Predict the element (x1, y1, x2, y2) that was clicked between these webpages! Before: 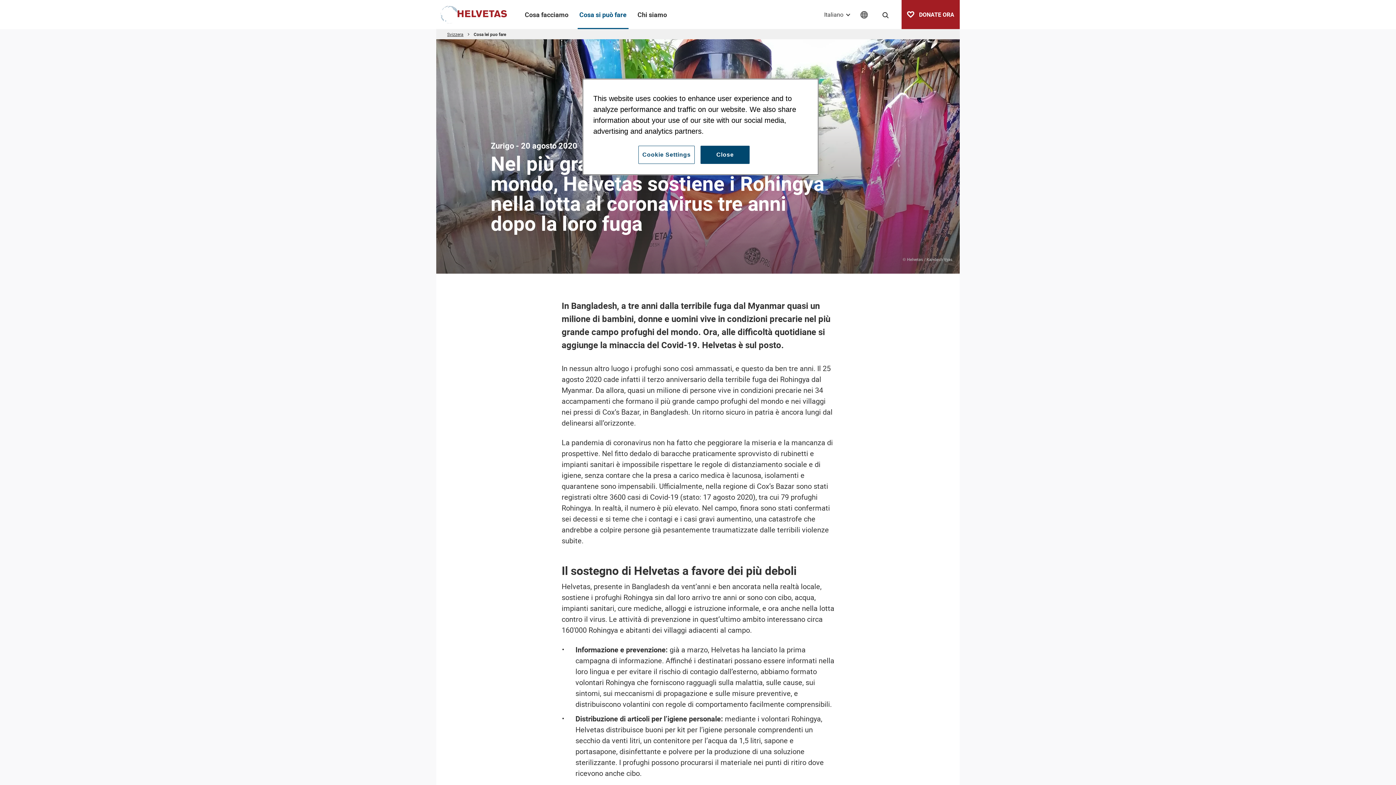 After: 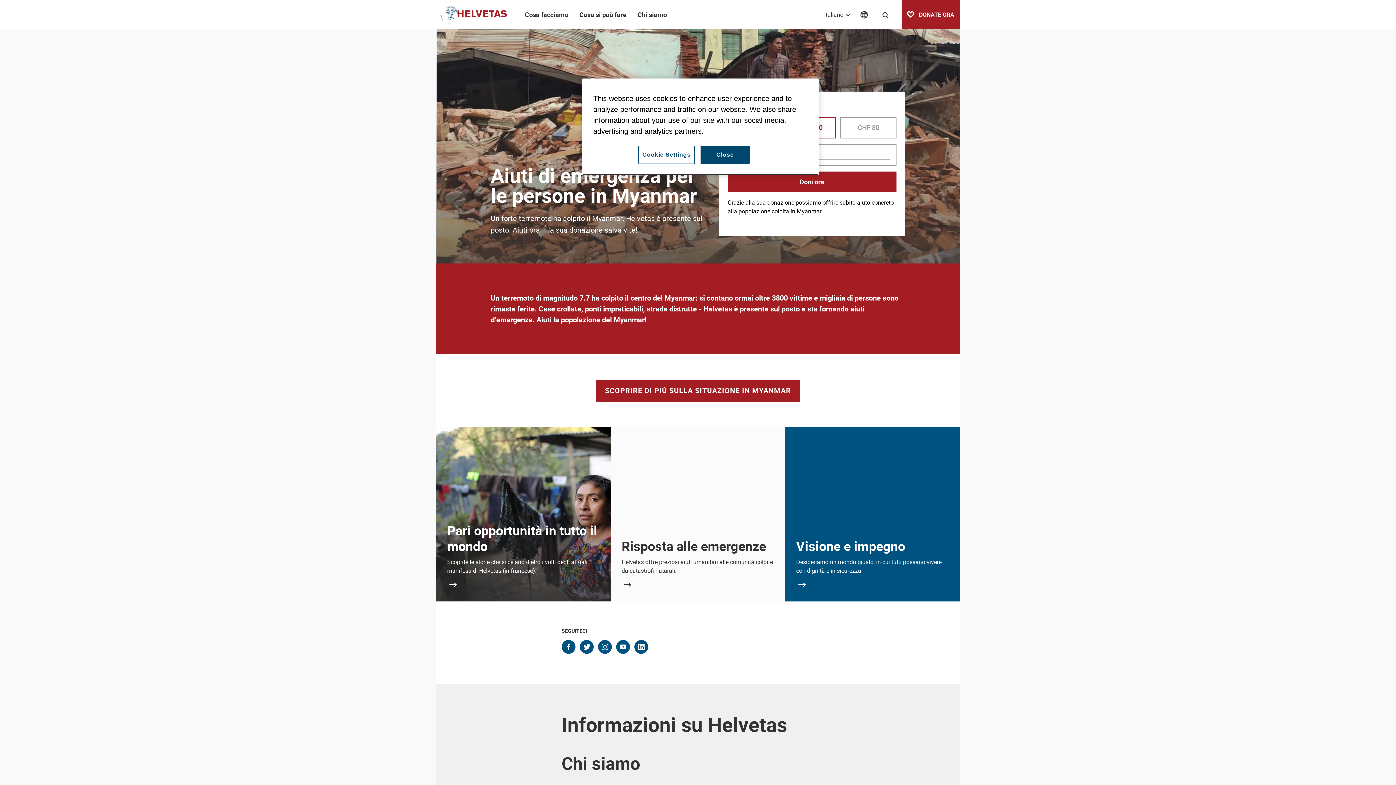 Action: bbox: (440, 0, 508, 29)